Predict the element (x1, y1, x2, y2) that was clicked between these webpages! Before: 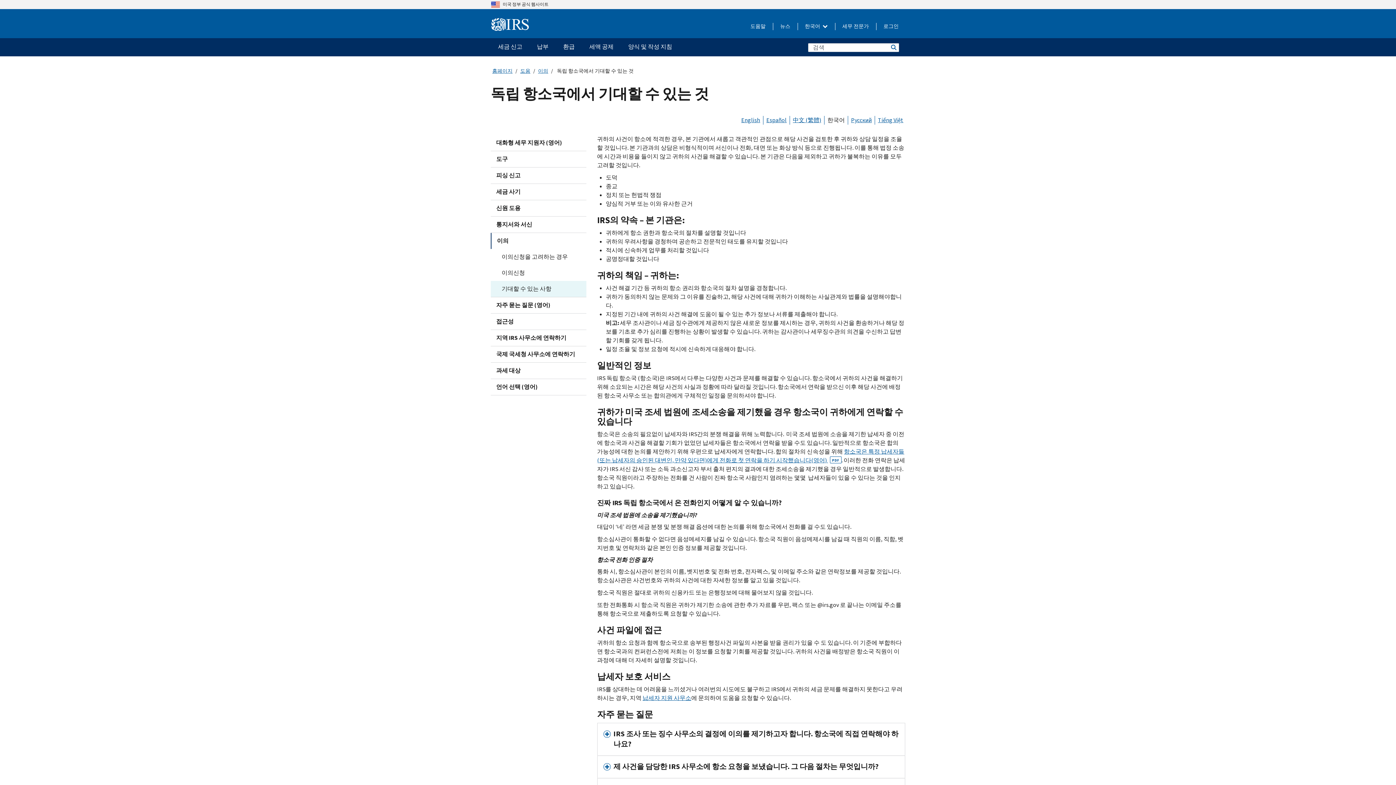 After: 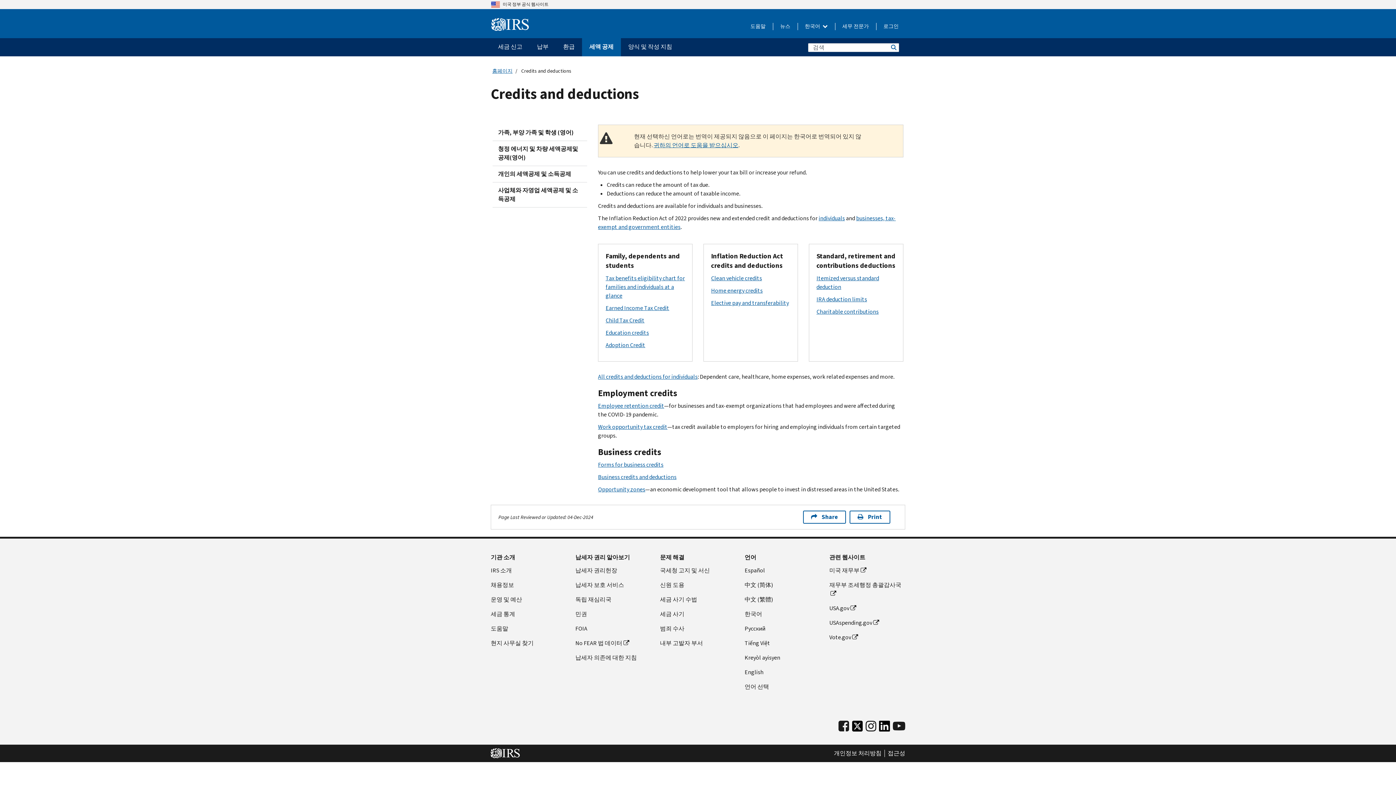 Action: label: 세액 공제 menu has additional options. Use the spacebar to open the 세액 공제 sub menu or enter to navigate to the 세액 공제 page. bbox: (582, 38, 621, 56)